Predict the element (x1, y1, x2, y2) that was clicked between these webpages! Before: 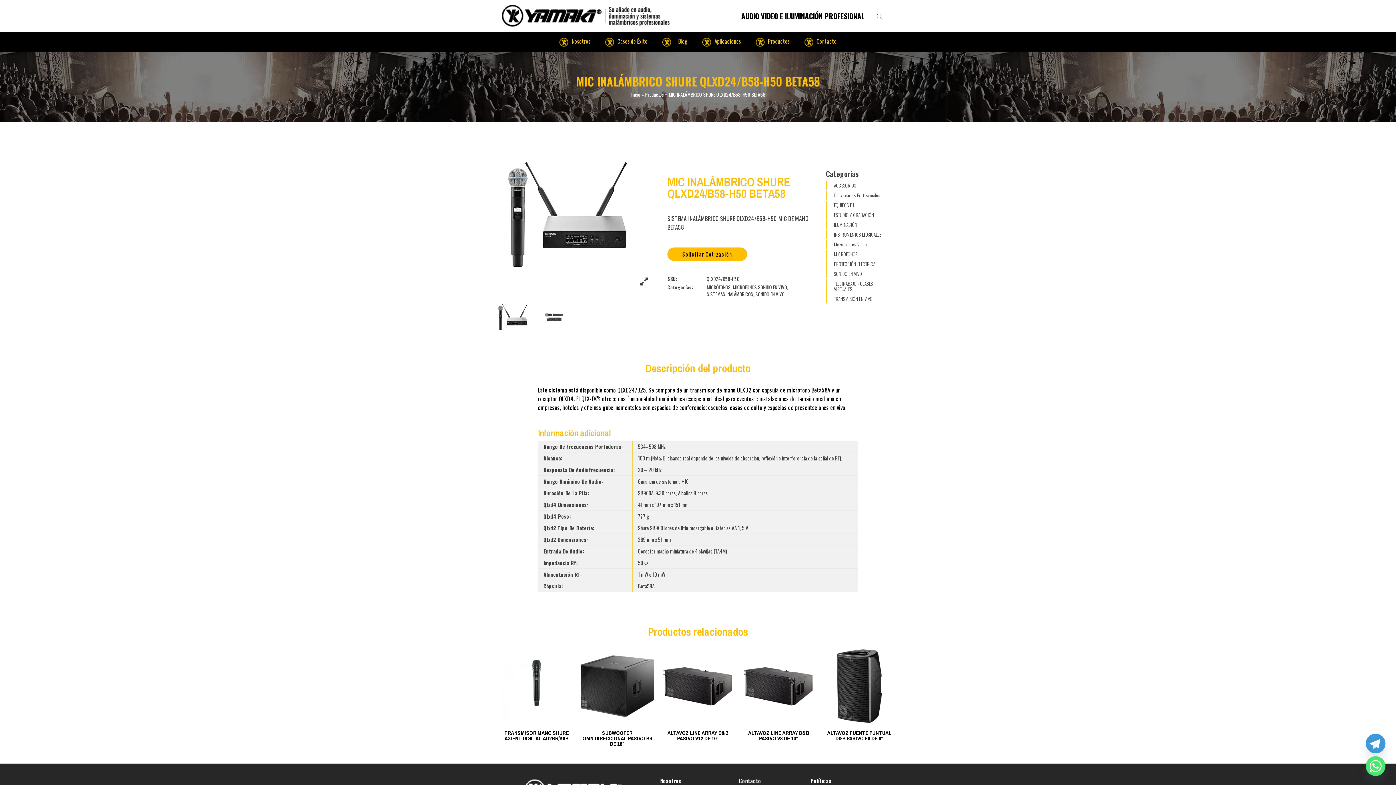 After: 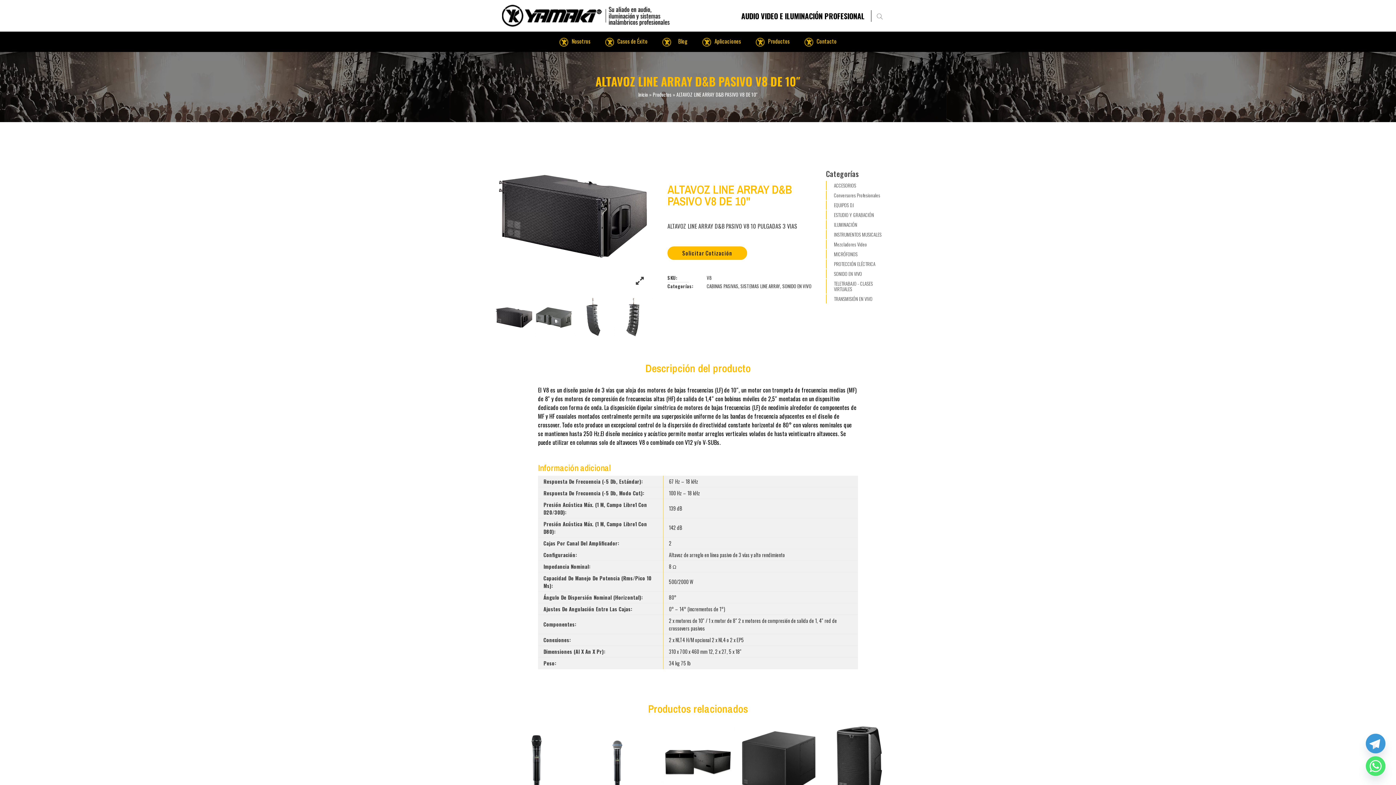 Action: bbox: (742, 730, 815, 741) label: ALTAVOZ LINE ARRAY D&B PASIVO V8 DE 10″